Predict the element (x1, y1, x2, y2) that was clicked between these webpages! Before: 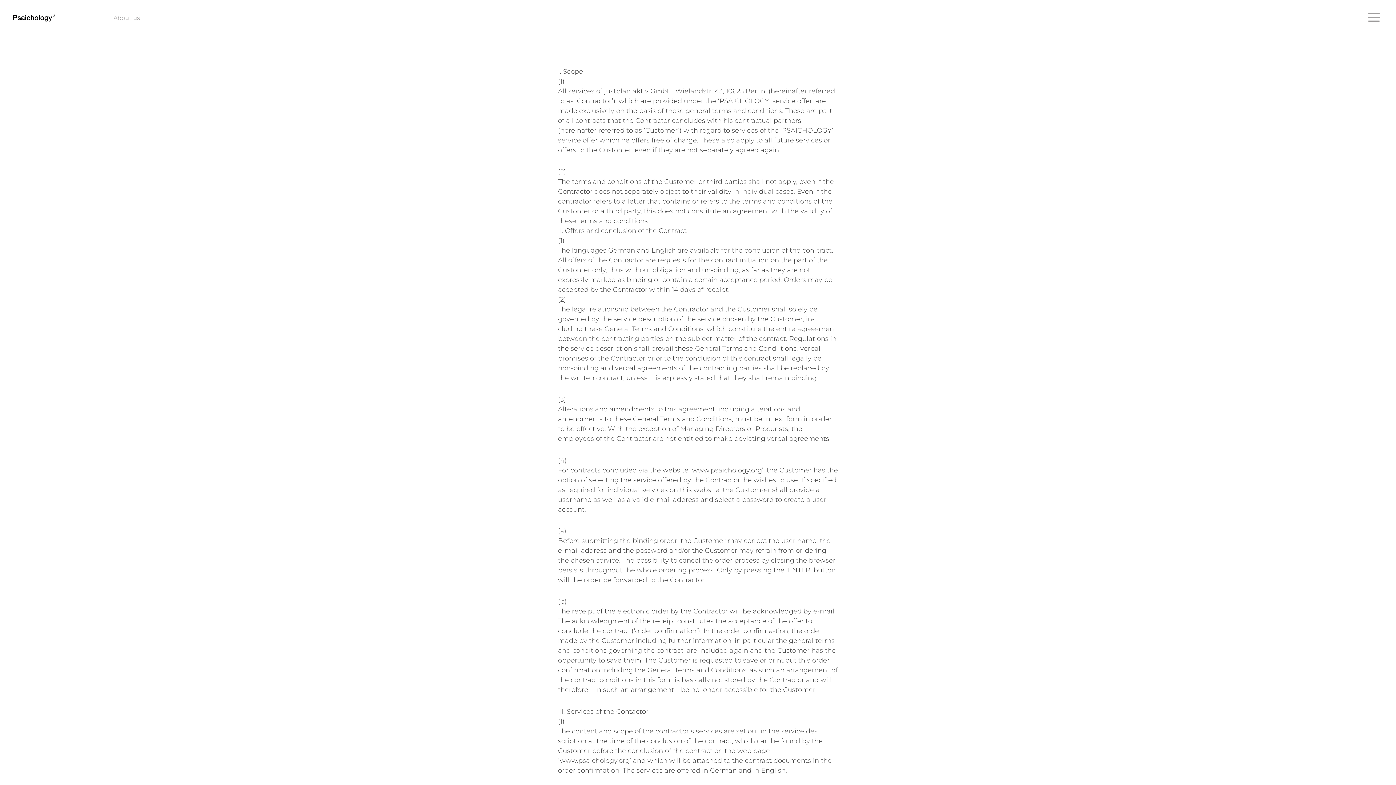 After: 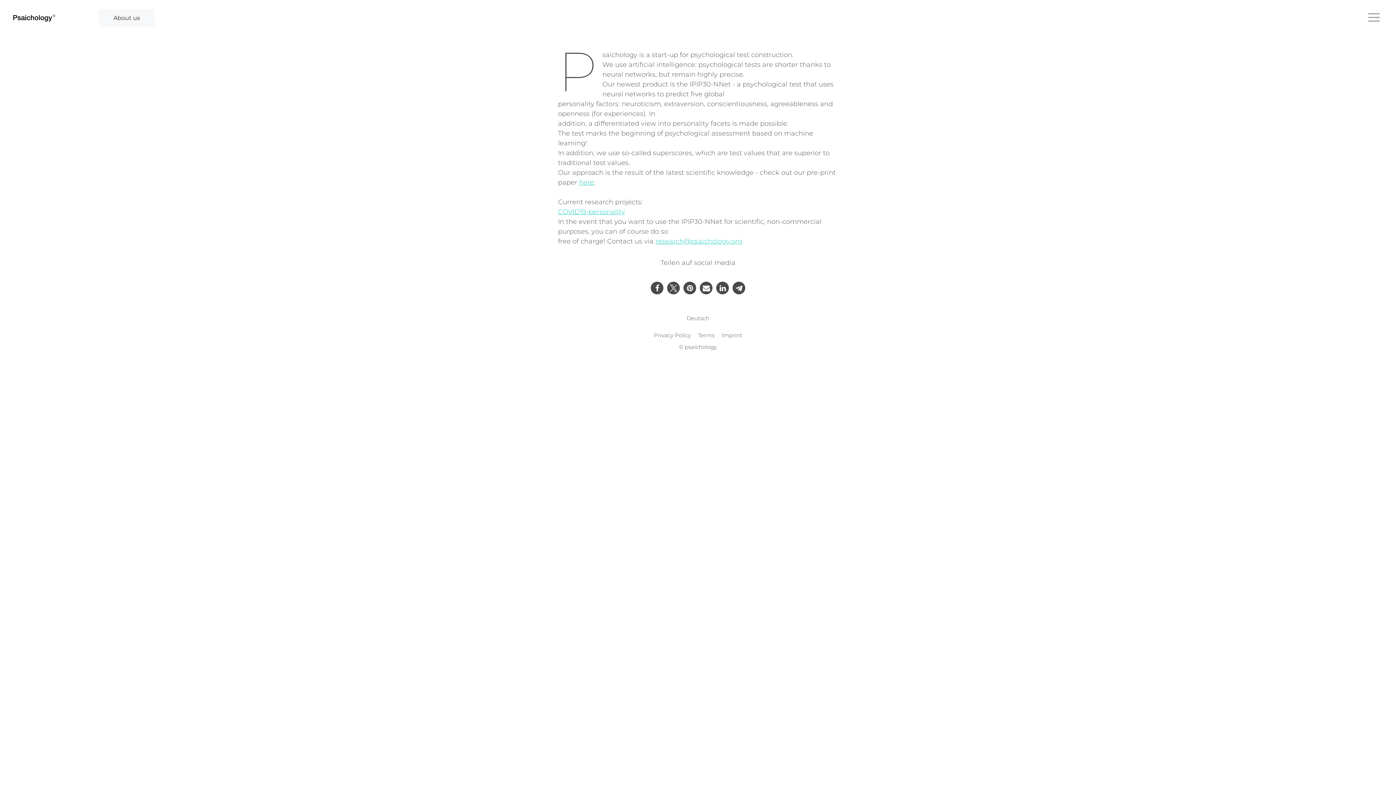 Action: label: About us bbox: (98, 9, 154, 27)